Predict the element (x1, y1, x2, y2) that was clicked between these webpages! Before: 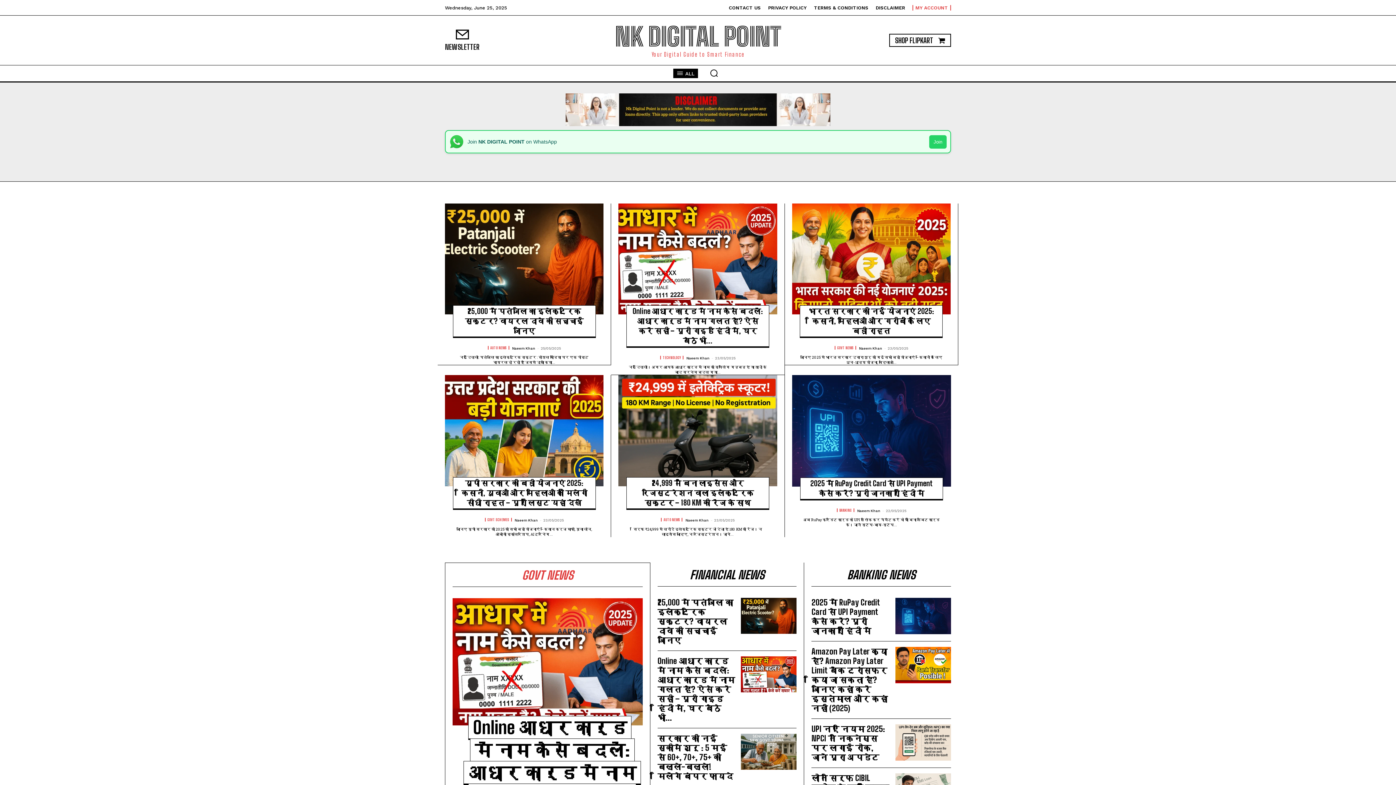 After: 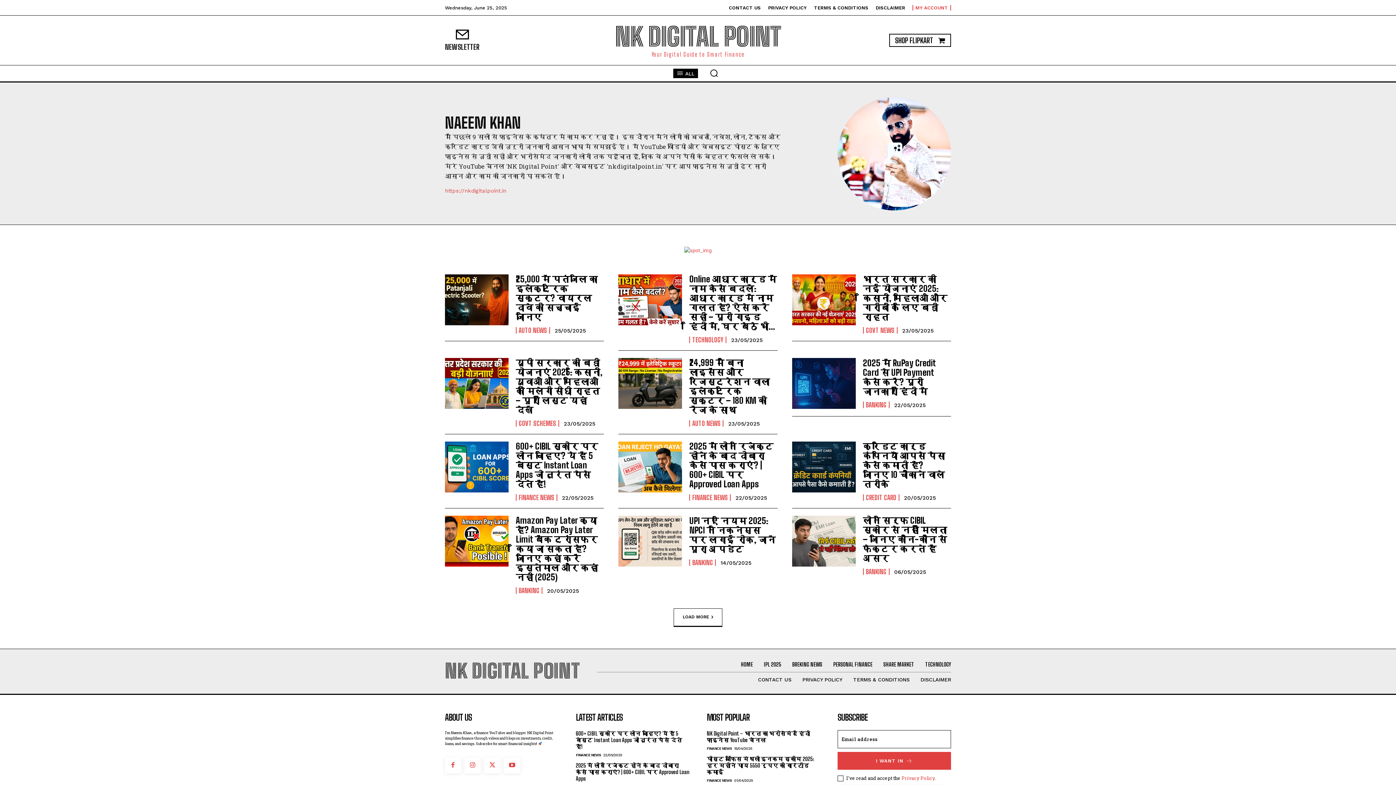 Action: bbox: (512, 346, 535, 350) label: Naeem Khan